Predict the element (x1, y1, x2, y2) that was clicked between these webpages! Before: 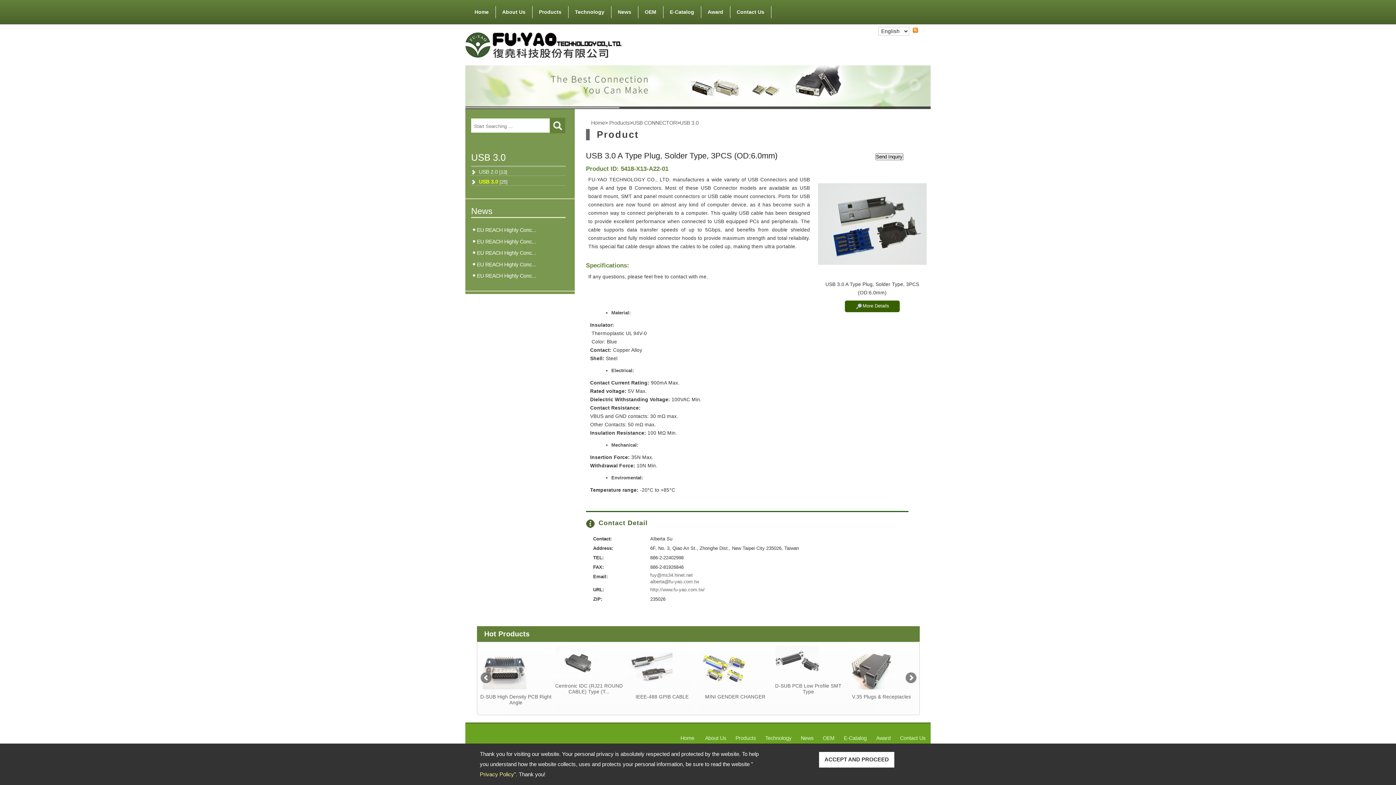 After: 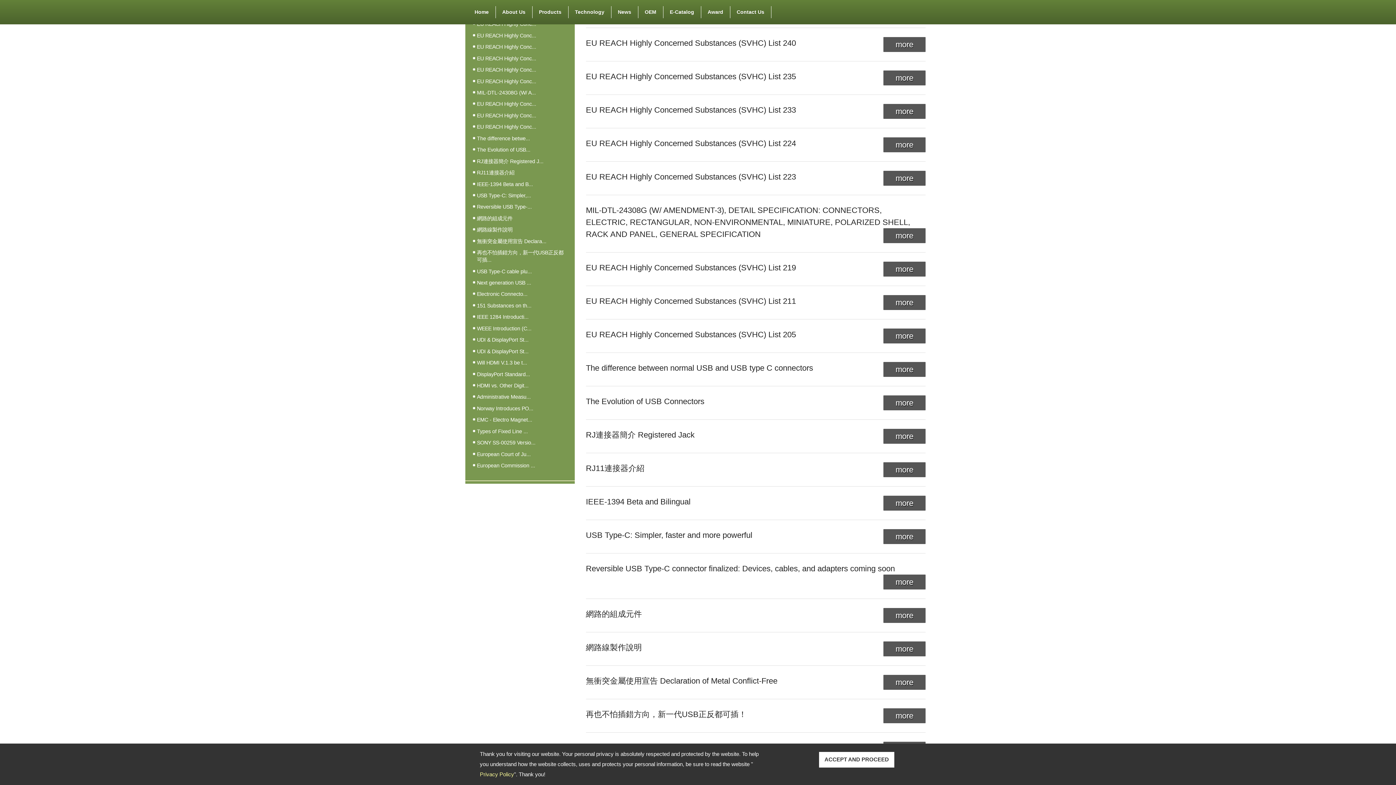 Action: label: EU REACH Highly Conc... bbox: (477, 226, 536, 233)